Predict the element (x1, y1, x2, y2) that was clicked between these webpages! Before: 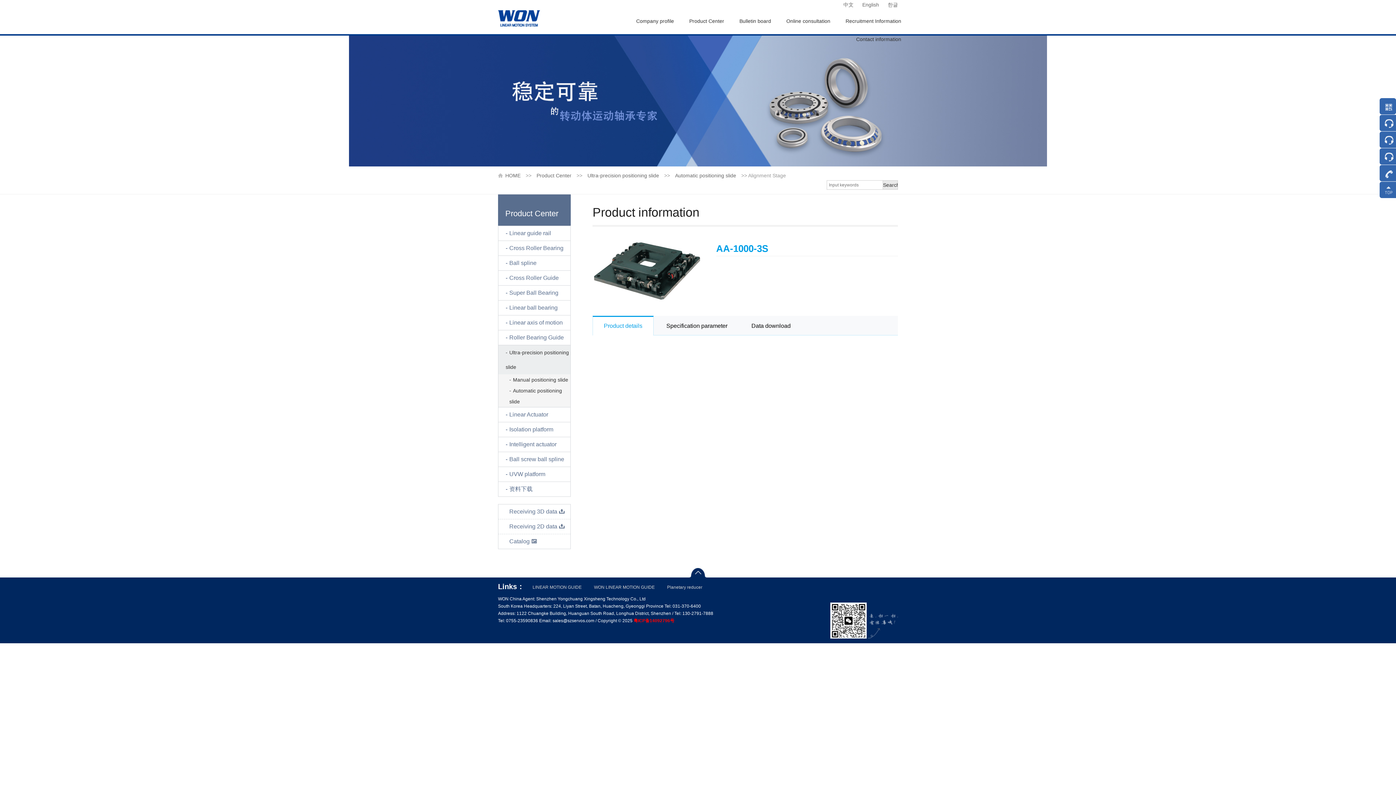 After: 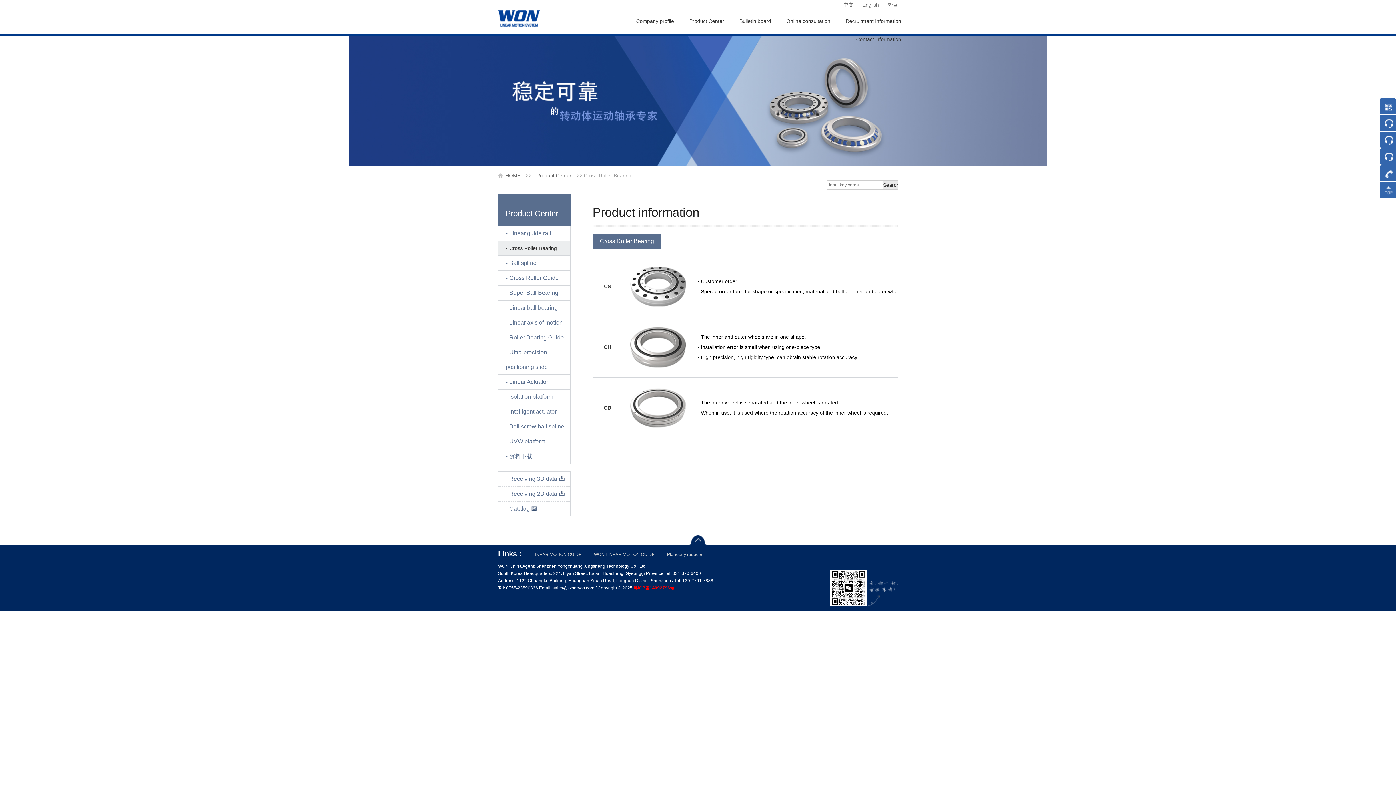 Action: label: Cross Roller Bearing bbox: (498, 241, 570, 255)